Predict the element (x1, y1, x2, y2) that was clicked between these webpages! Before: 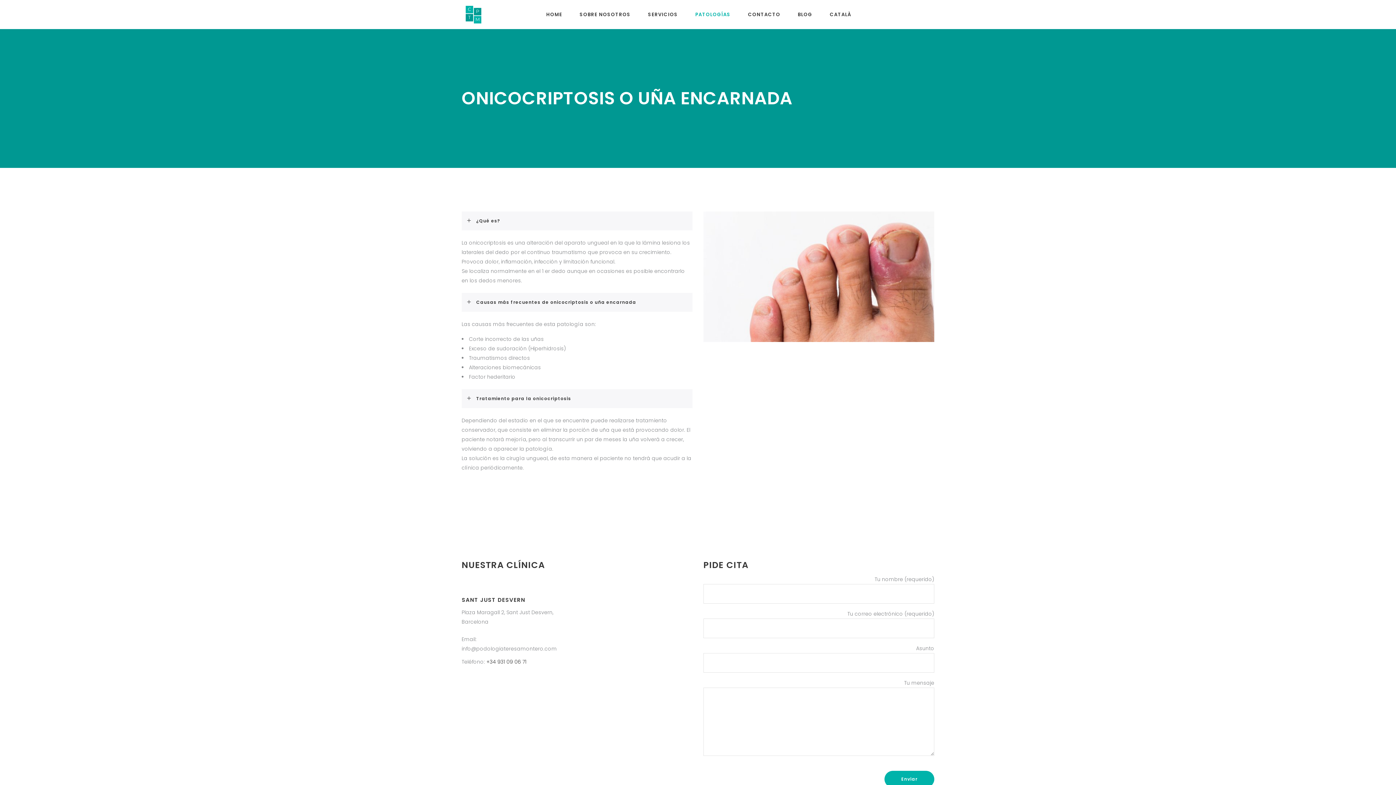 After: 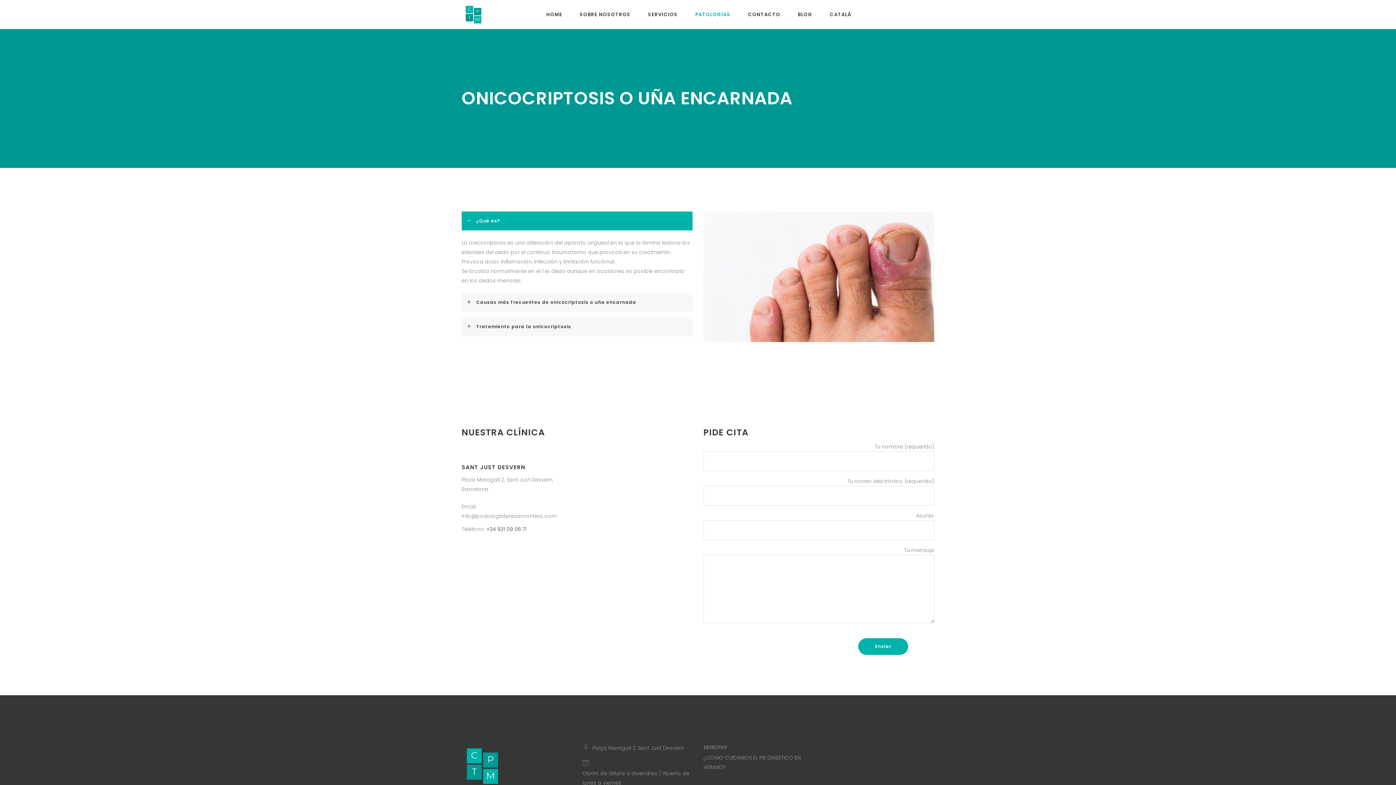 Action: bbox: (486, 658, 526, 665) label: +34 931 09 06 71